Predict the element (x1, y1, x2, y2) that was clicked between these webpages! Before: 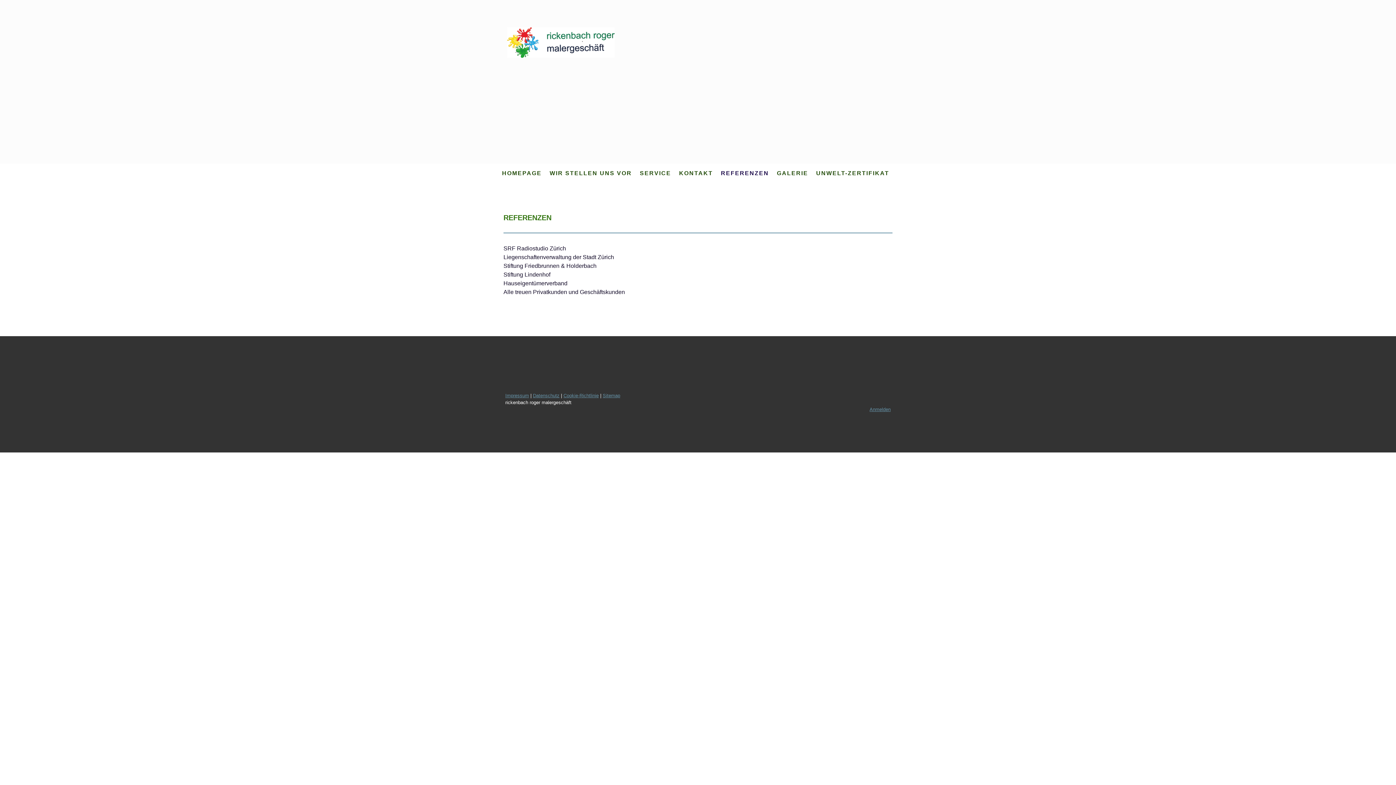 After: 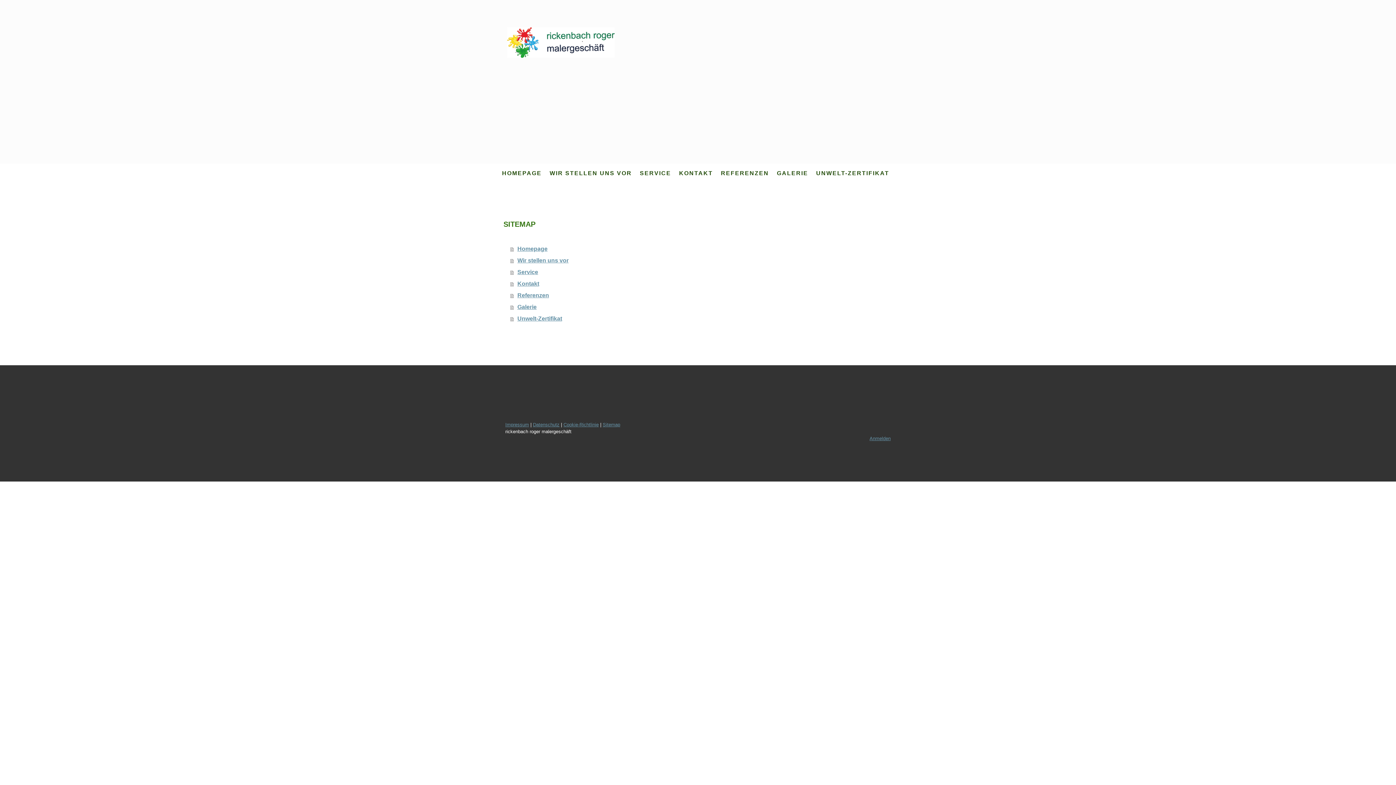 Action: bbox: (602, 393, 620, 398) label: Sitemap